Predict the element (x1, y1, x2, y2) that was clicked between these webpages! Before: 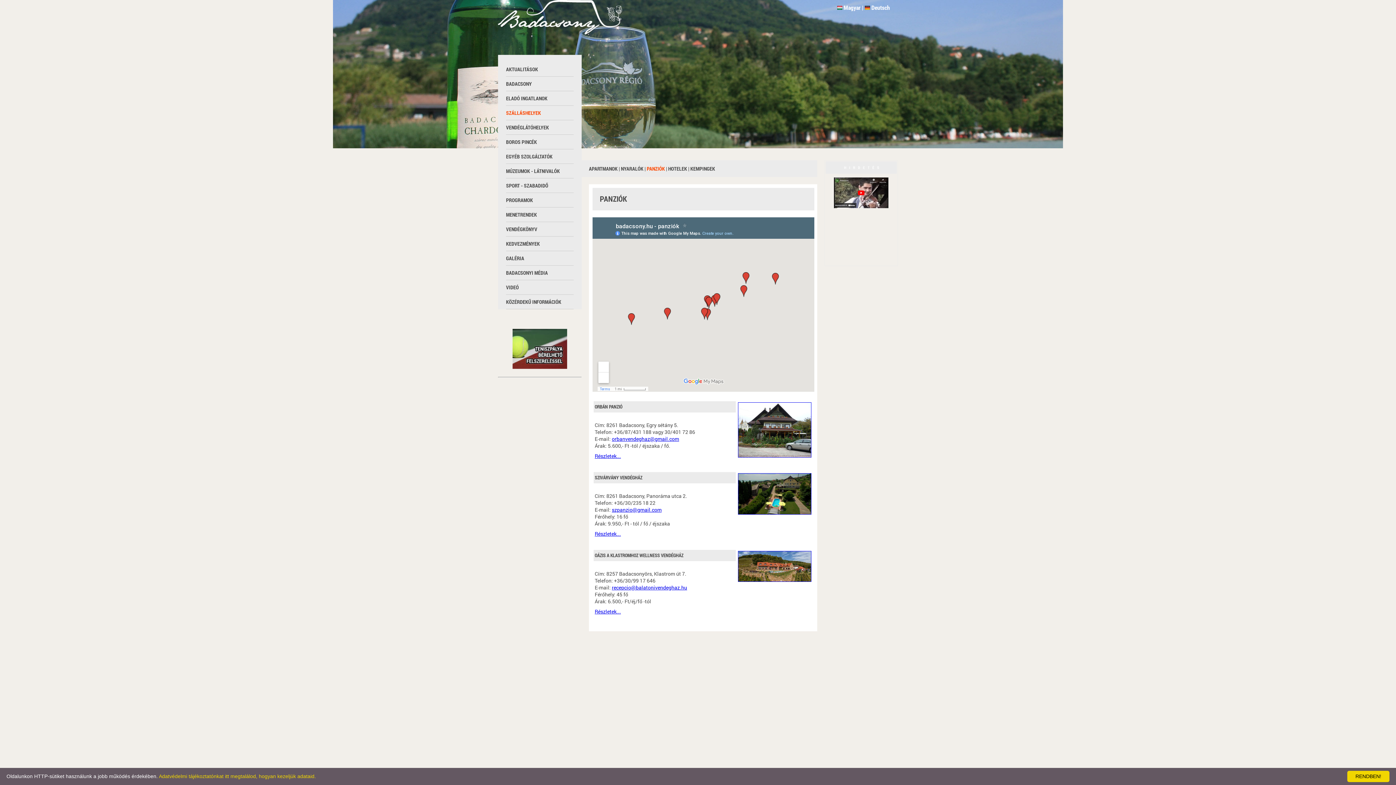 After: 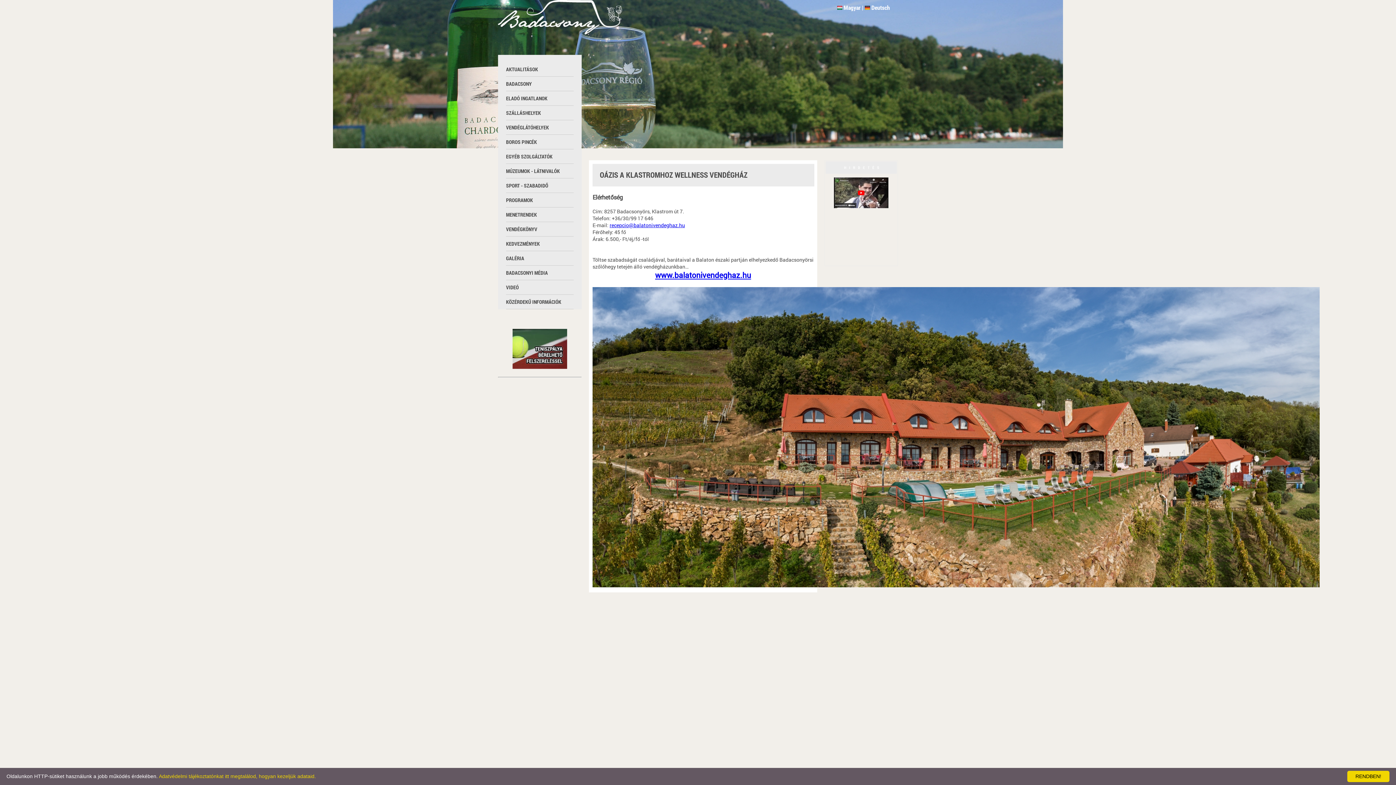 Action: bbox: (738, 576, 811, 583)